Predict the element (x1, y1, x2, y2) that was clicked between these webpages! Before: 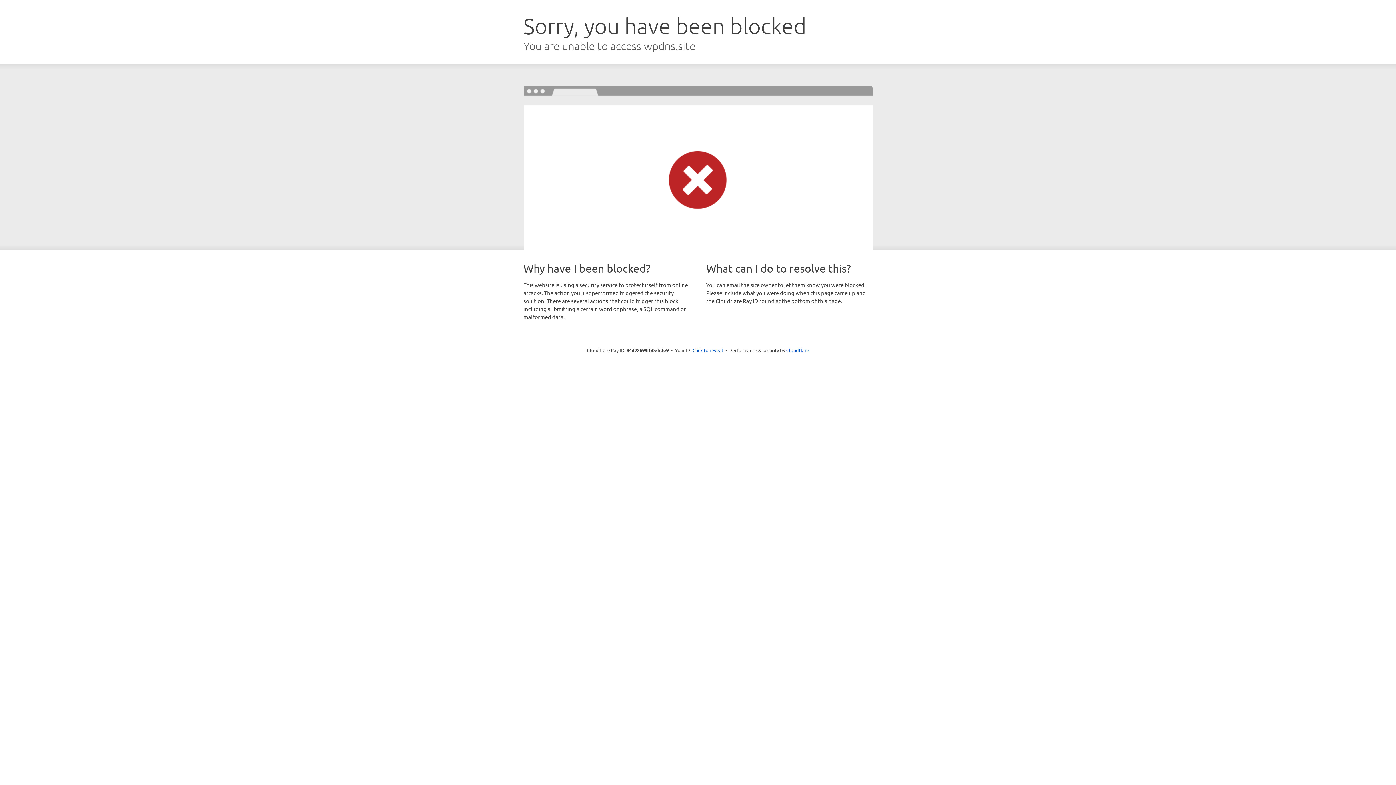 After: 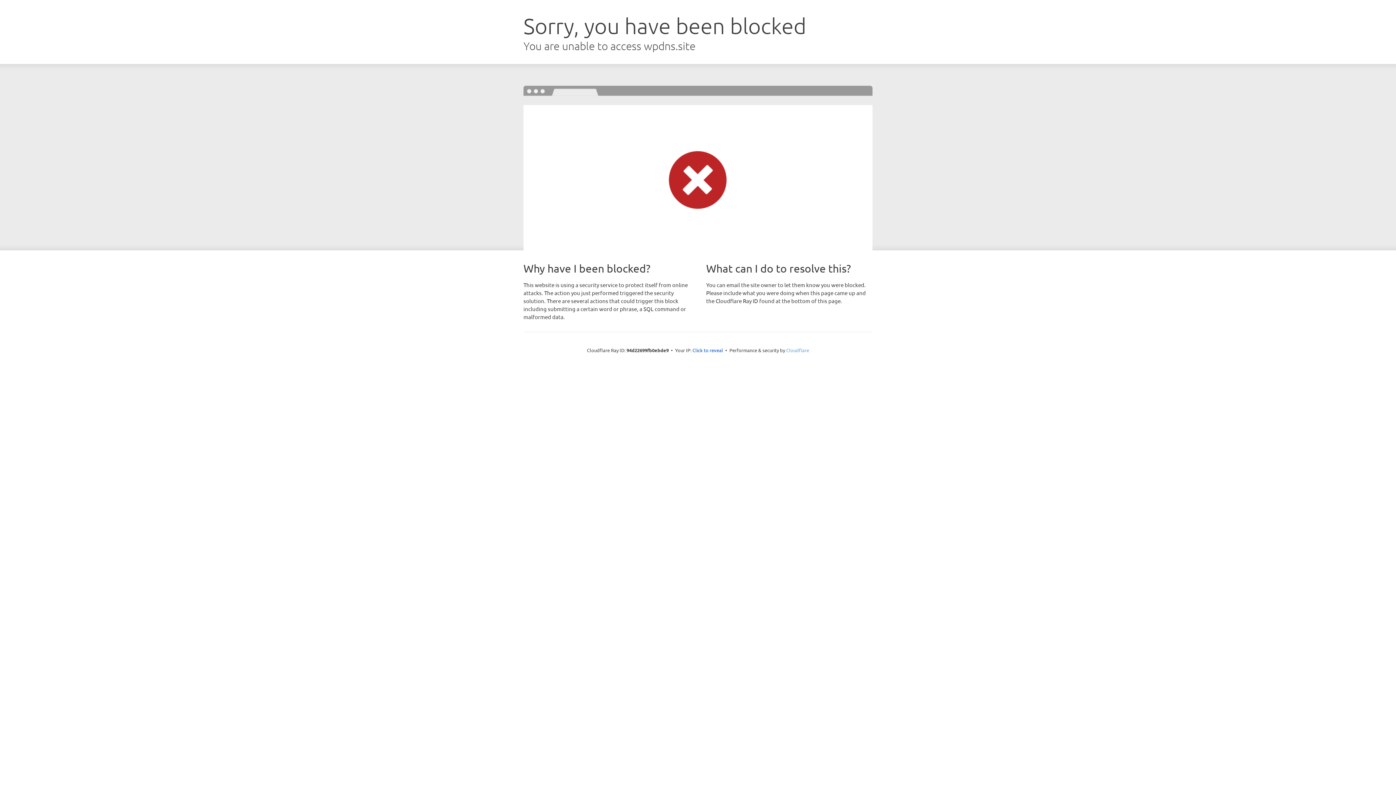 Action: bbox: (786, 347, 809, 353) label: Cloudflare